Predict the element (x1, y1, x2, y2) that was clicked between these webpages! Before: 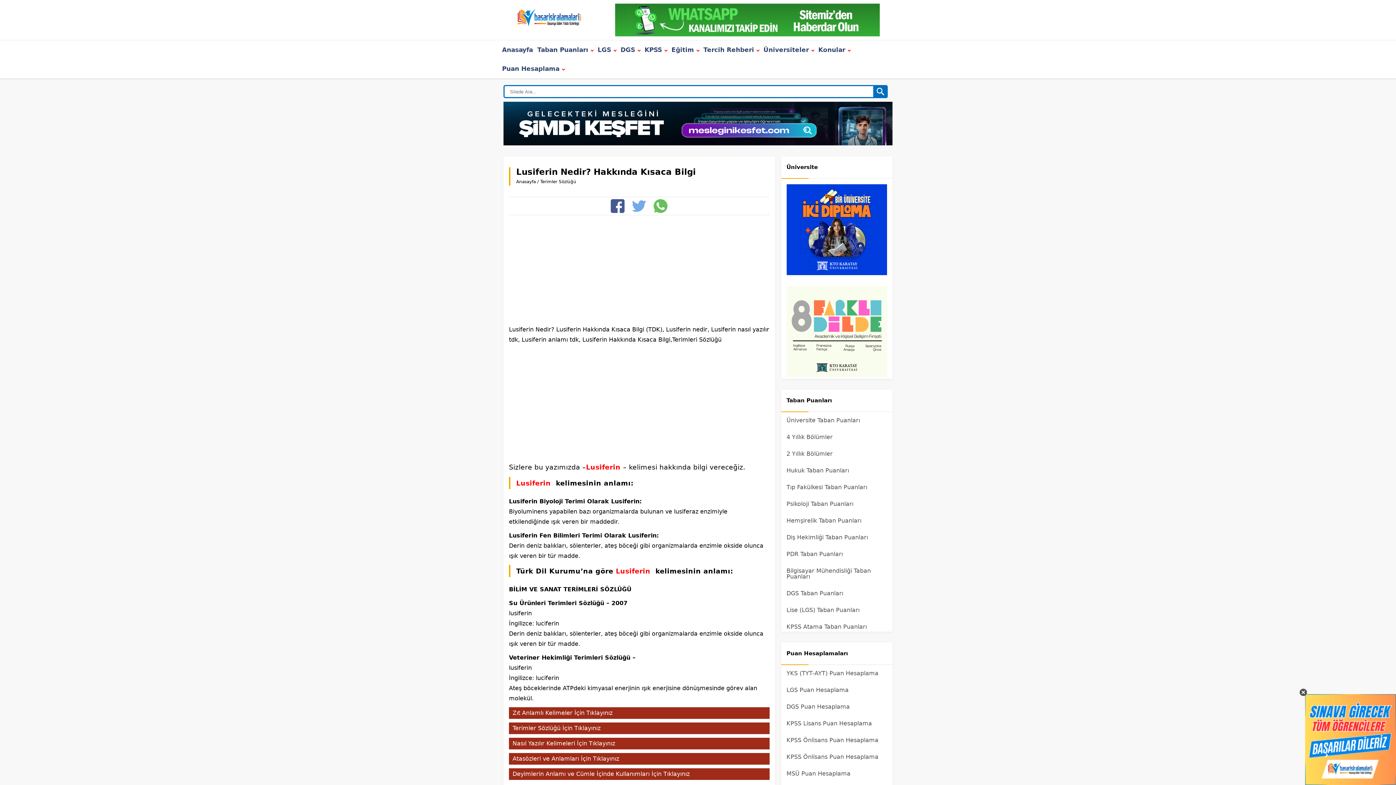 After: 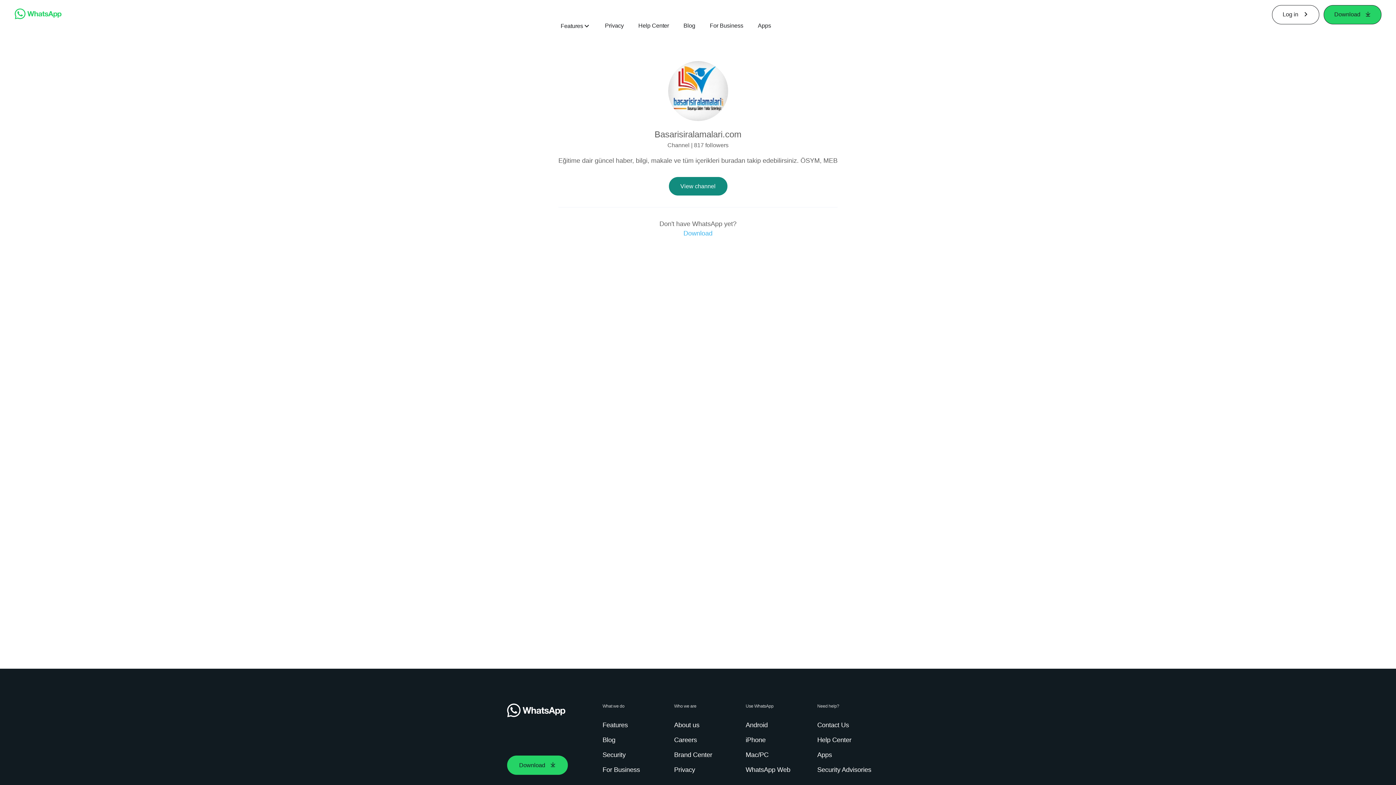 Action: bbox: (615, 29, 880, 36)